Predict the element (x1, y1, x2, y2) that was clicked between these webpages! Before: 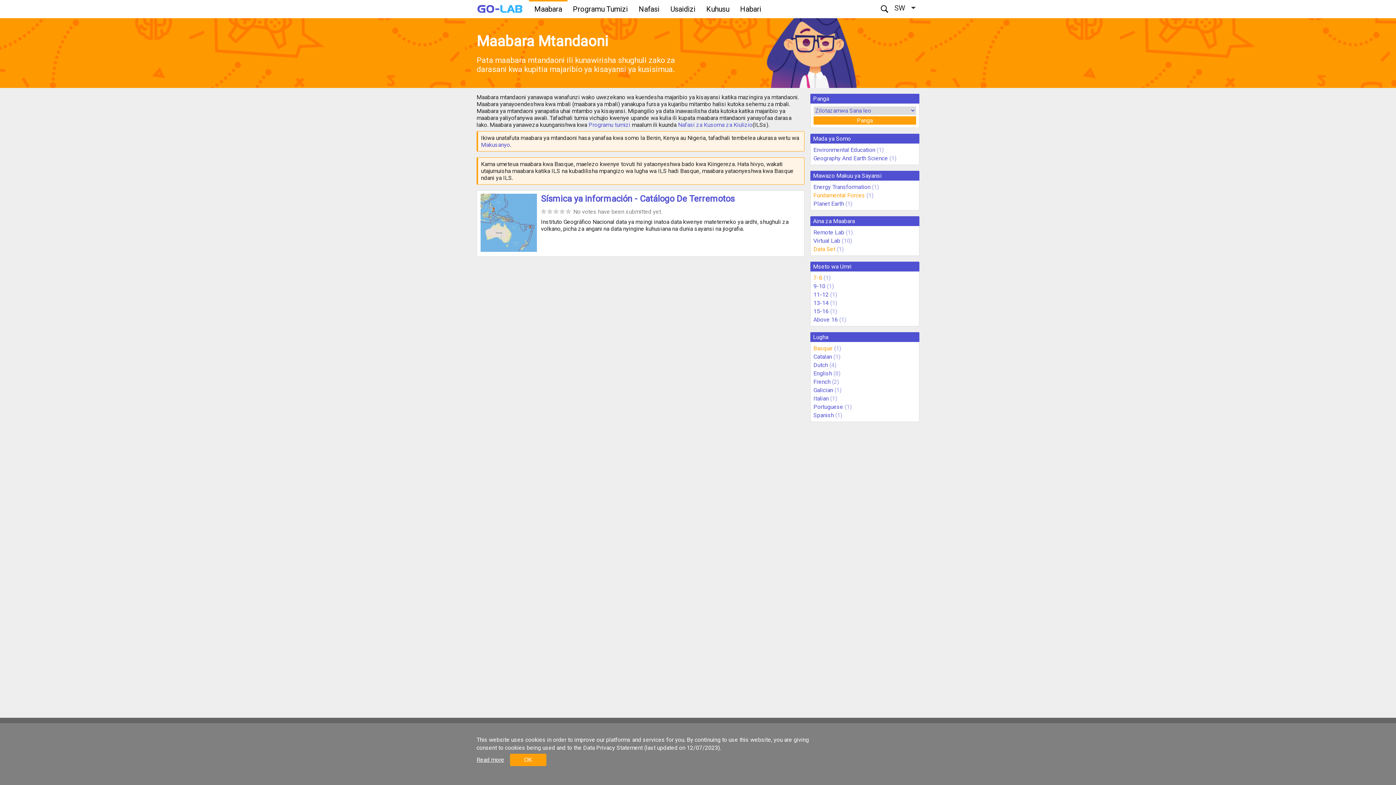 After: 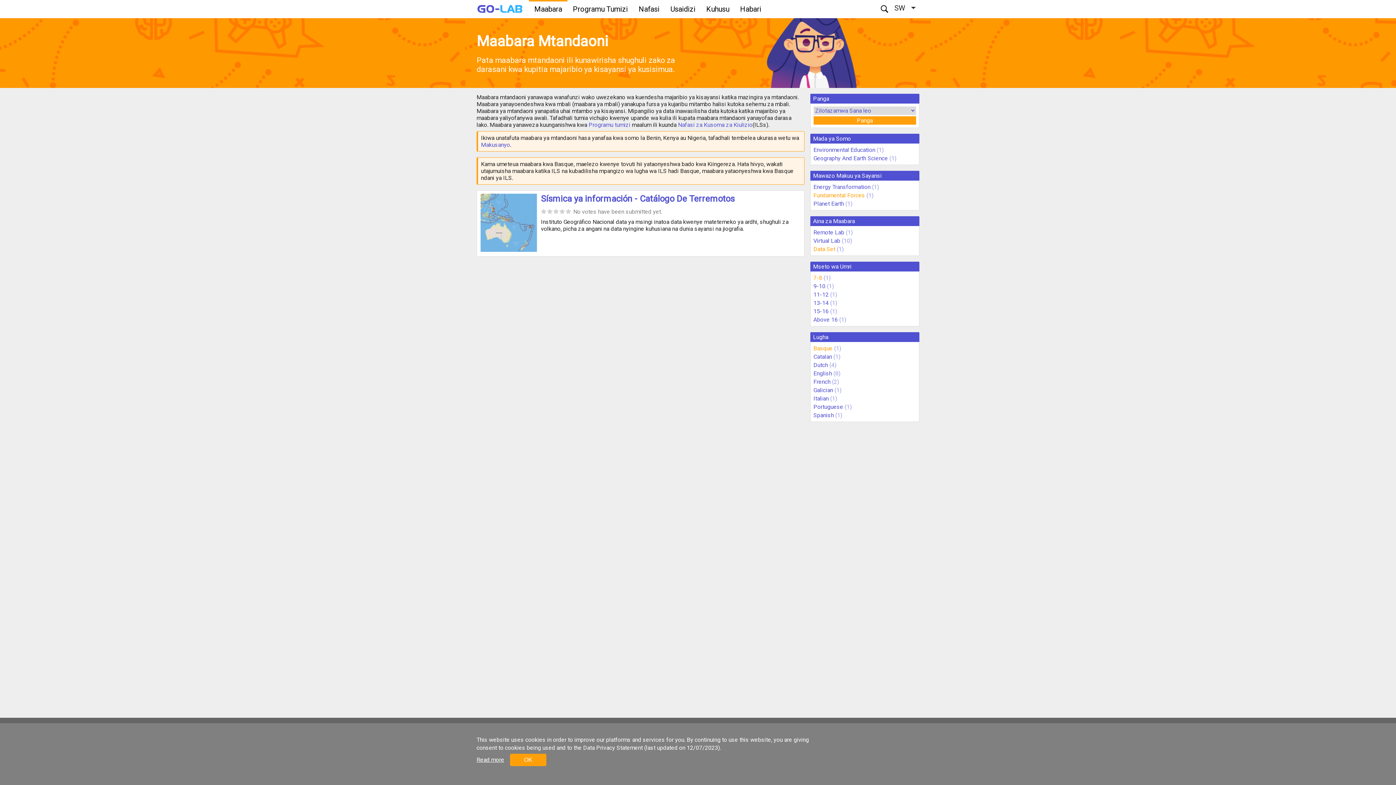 Action: bbox: (553, 208, 558, 214)